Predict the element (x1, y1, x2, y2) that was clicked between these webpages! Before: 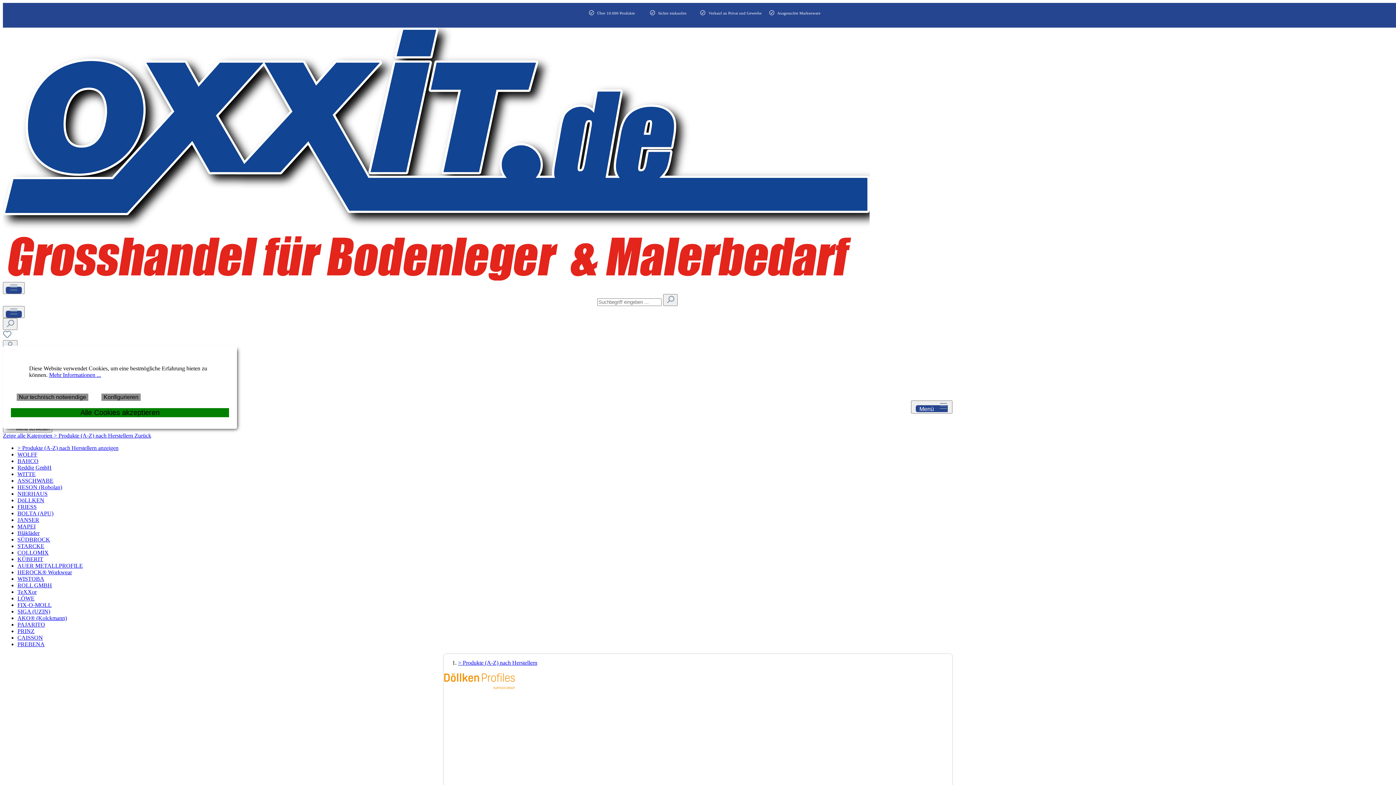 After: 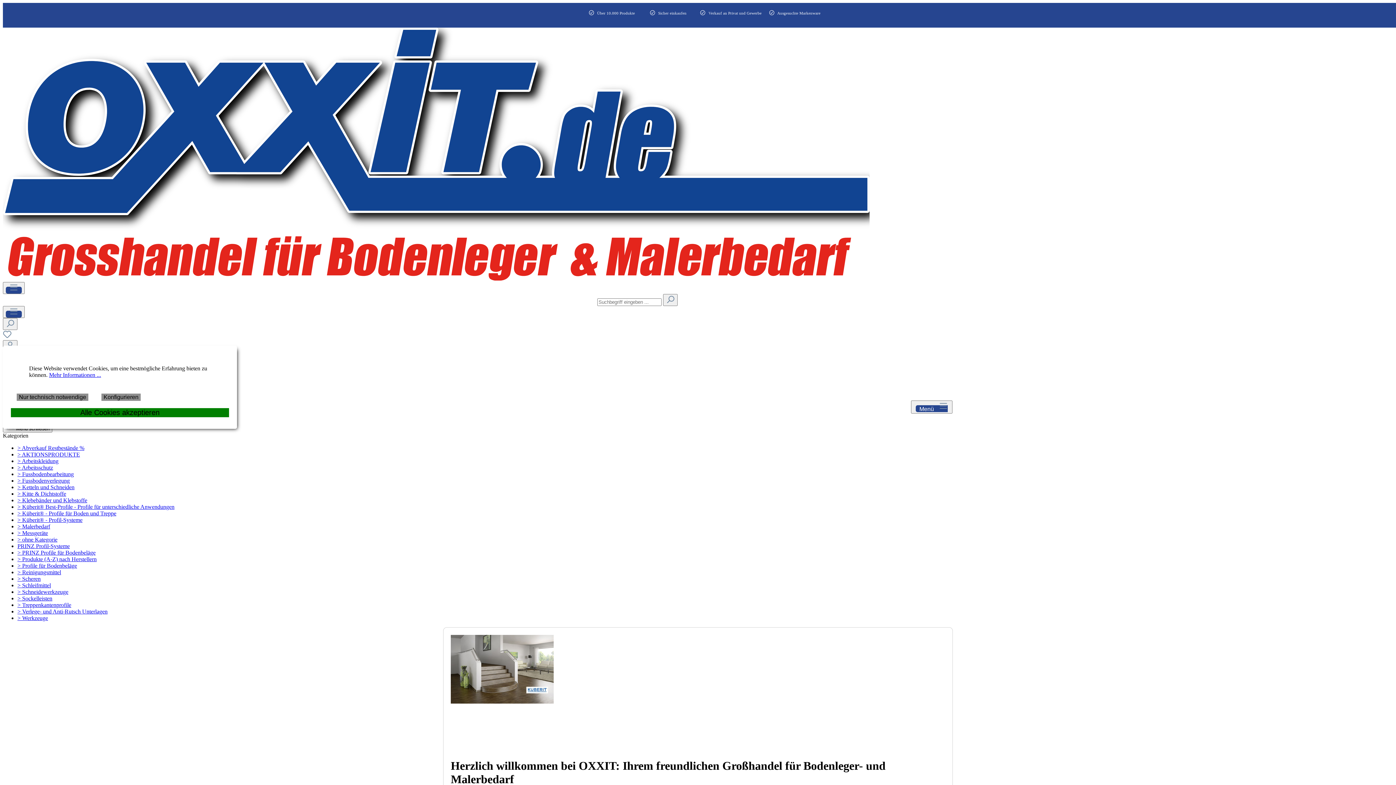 Action: bbox: (2, 275, 869, 281)